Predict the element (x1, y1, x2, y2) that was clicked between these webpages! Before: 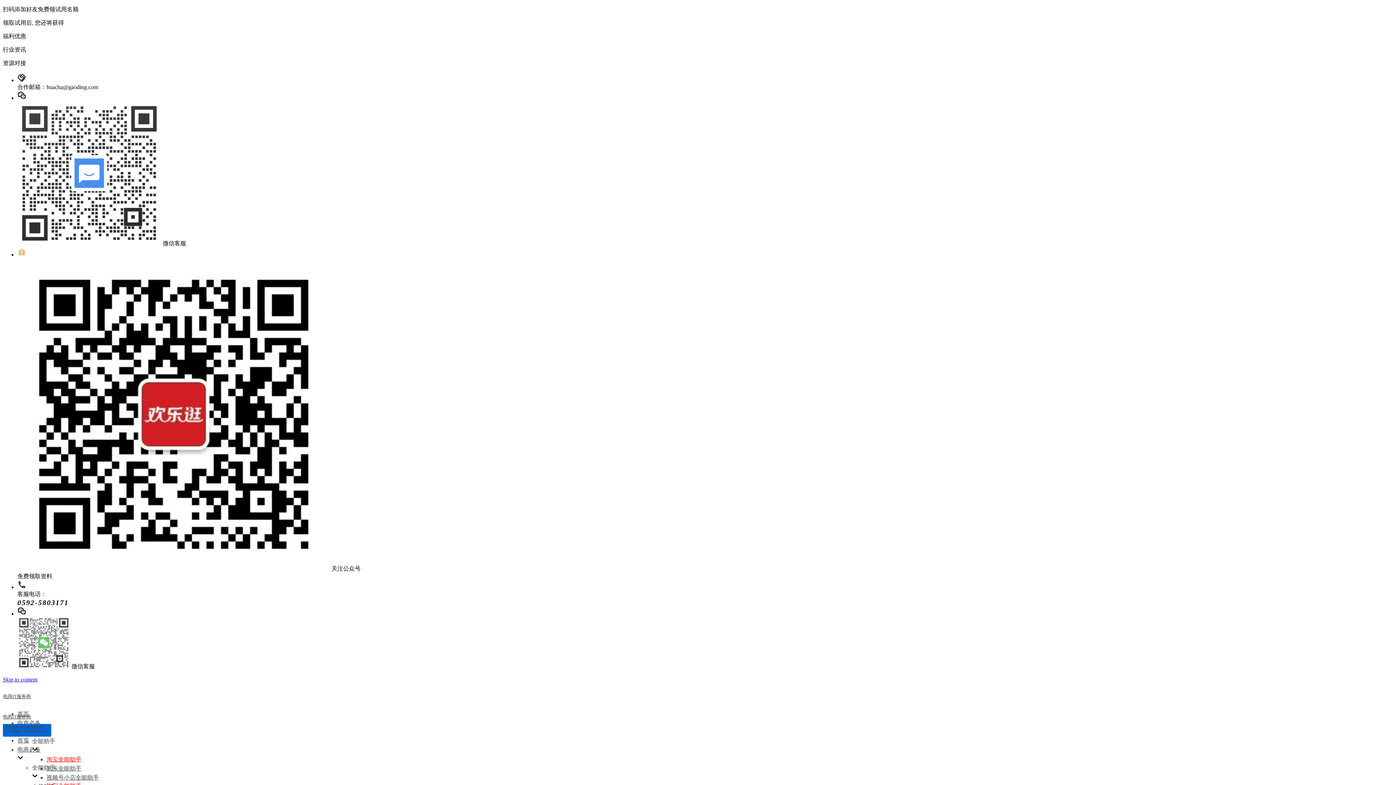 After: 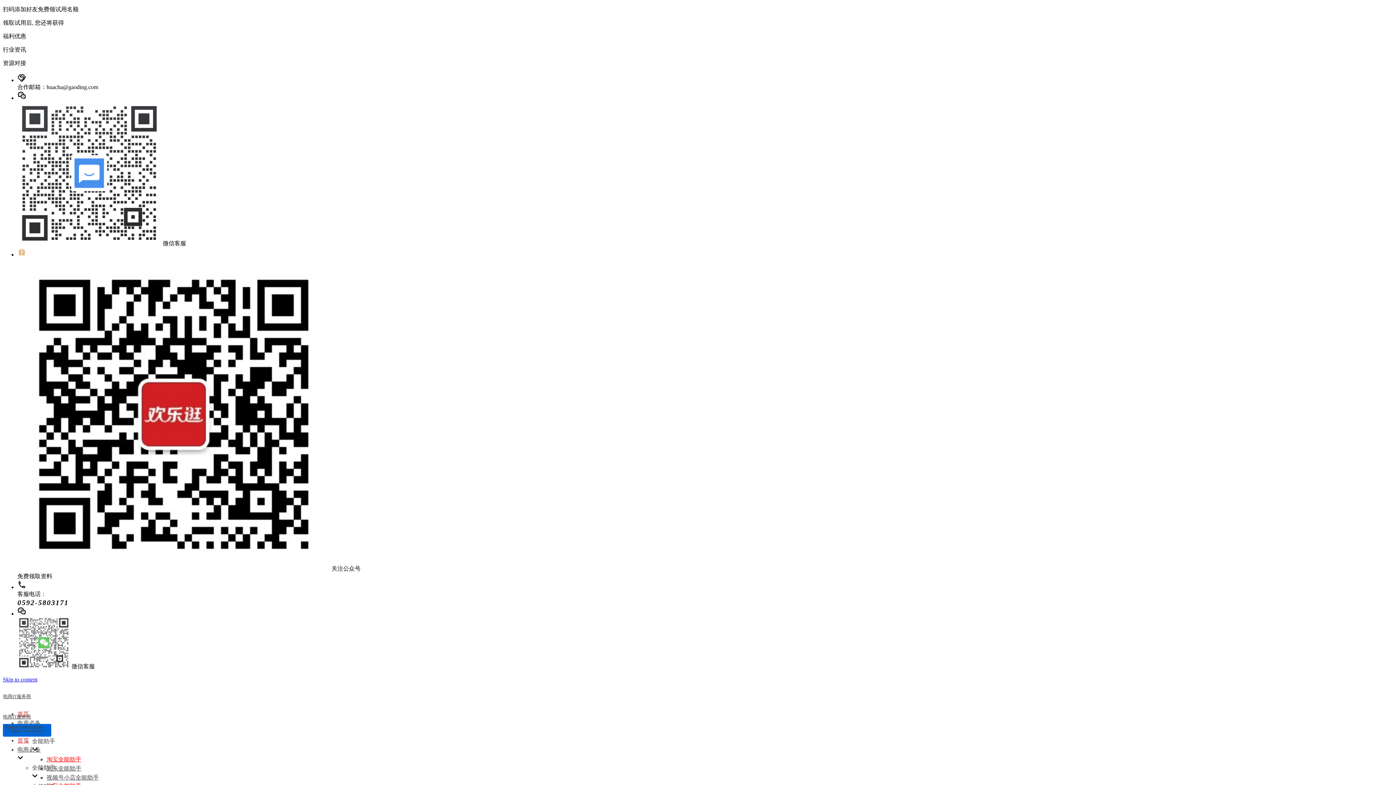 Action: label: 首页 bbox: (17, 737, 29, 744)